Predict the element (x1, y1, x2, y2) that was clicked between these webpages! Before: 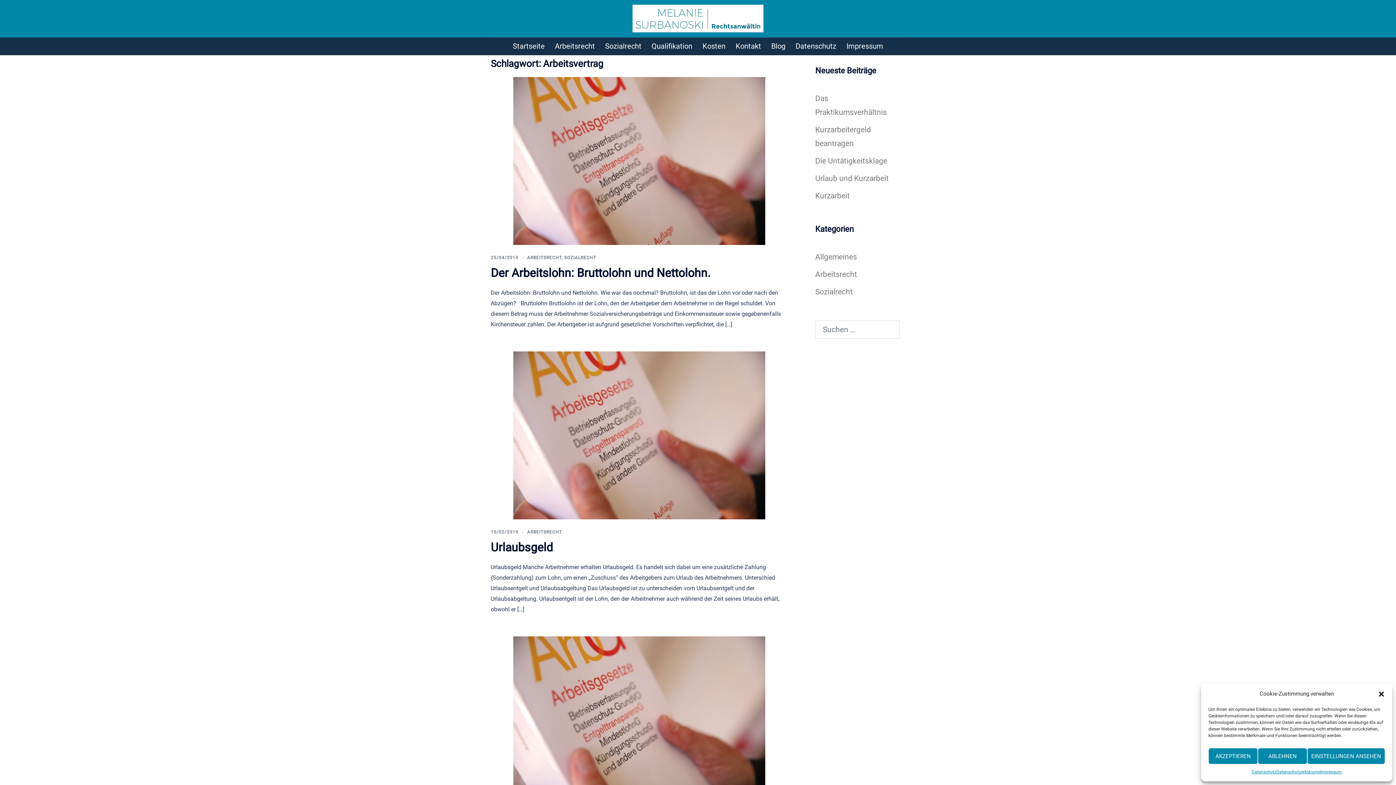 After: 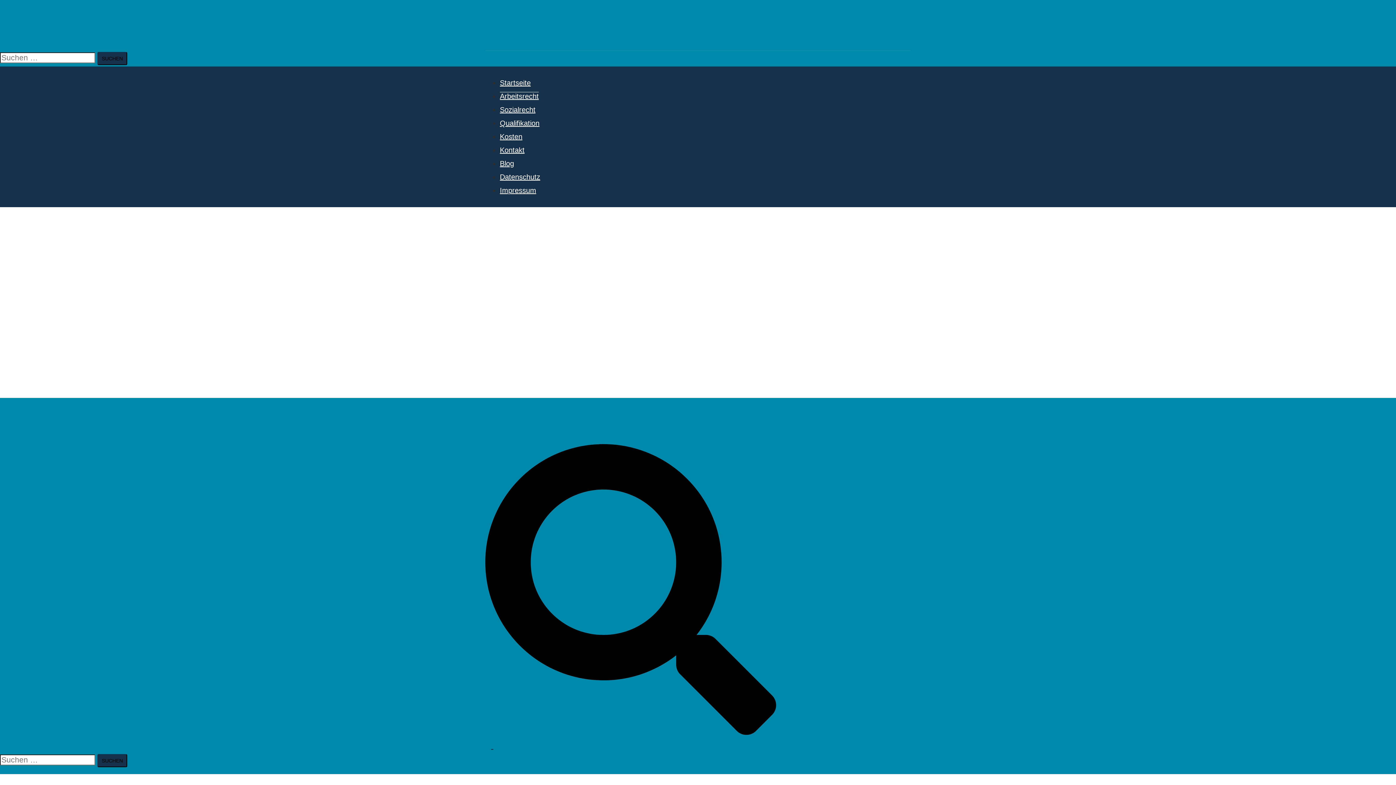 Action: bbox: (555, 39, 595, 52) label: Arbeitsrecht